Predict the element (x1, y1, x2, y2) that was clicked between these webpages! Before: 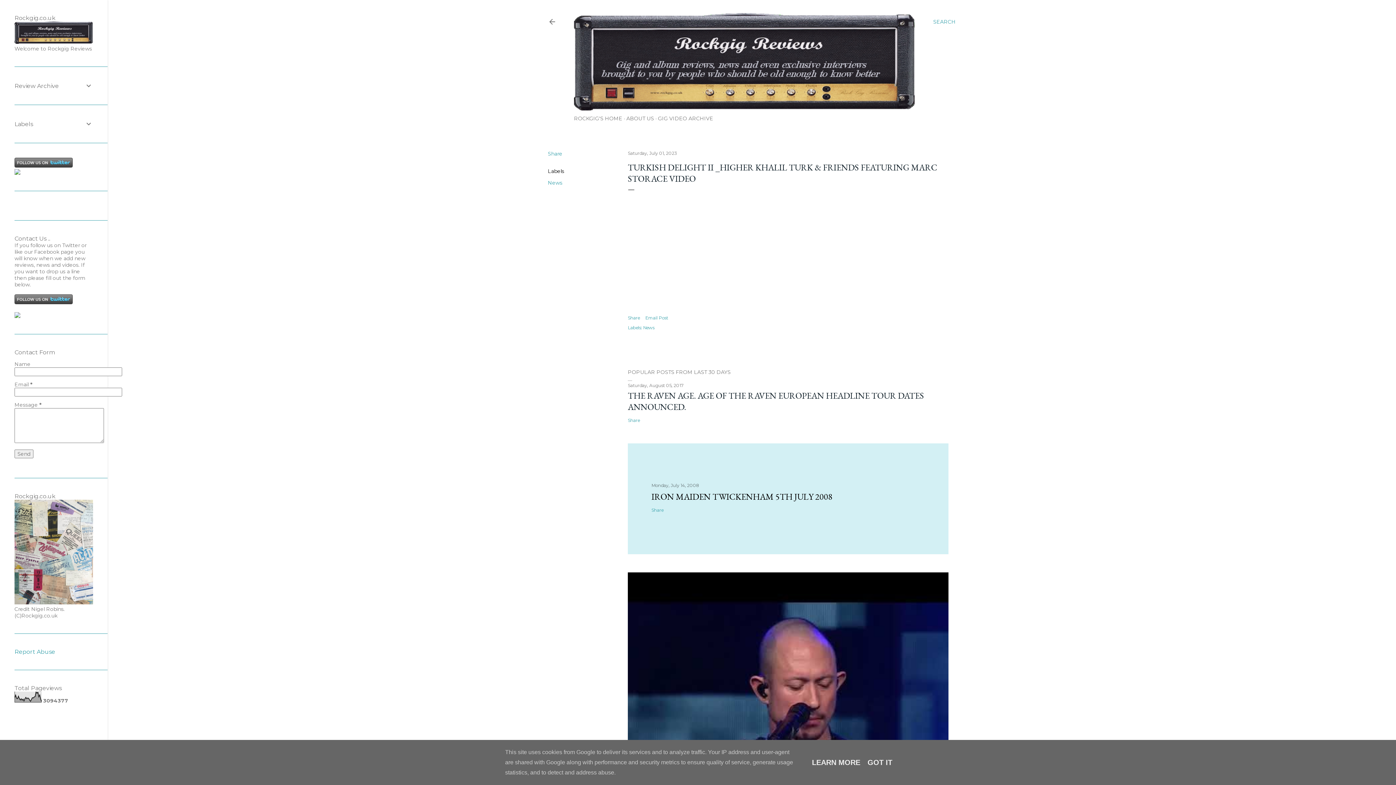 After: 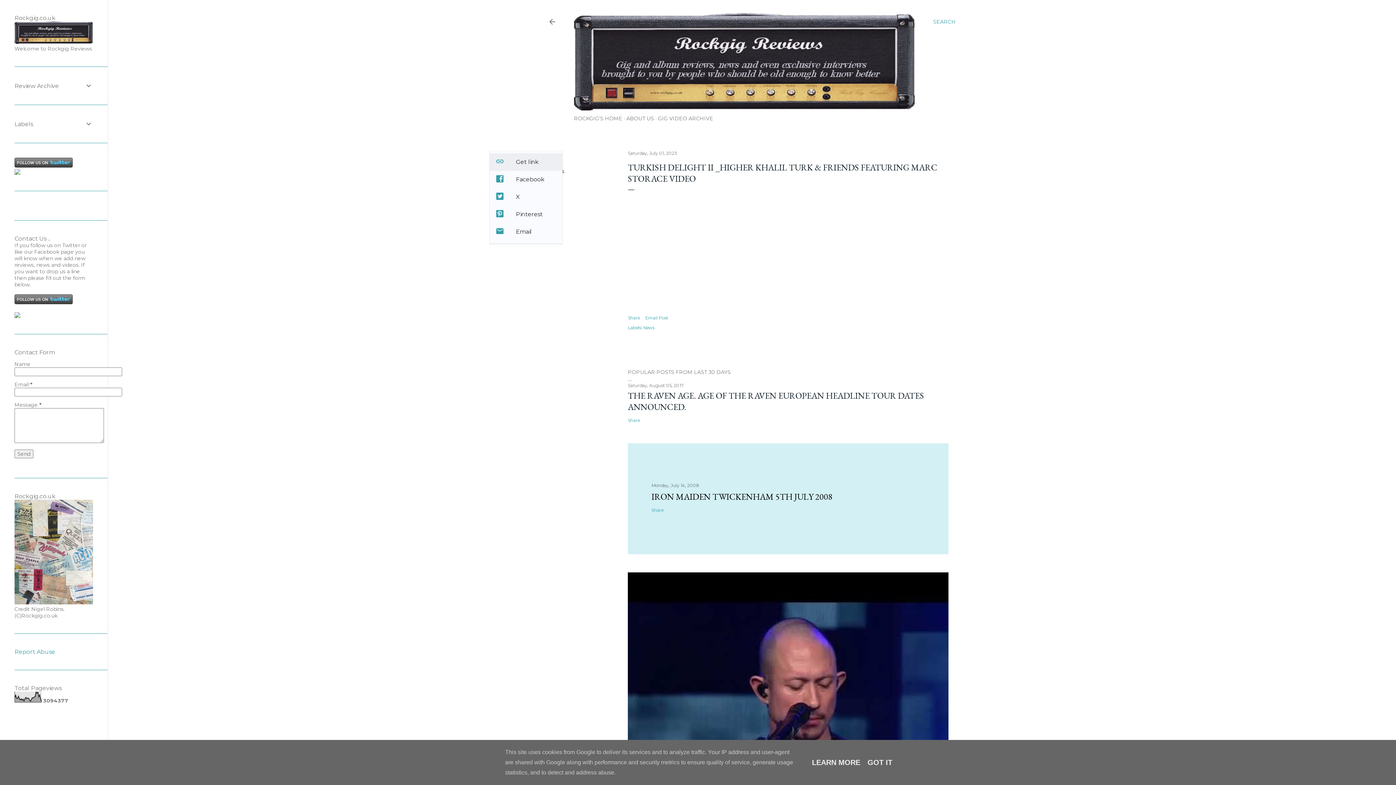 Action: label: Share bbox: (548, 150, 562, 157)